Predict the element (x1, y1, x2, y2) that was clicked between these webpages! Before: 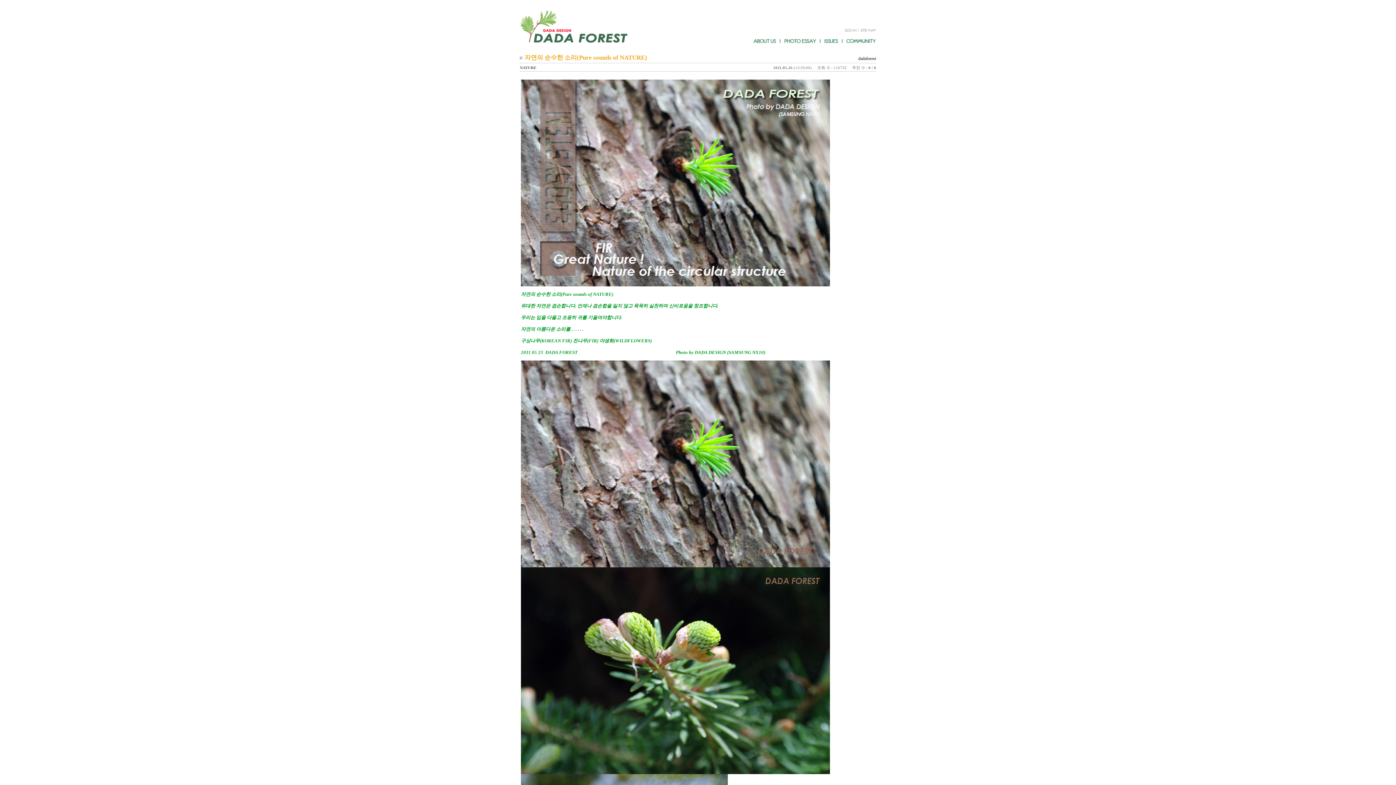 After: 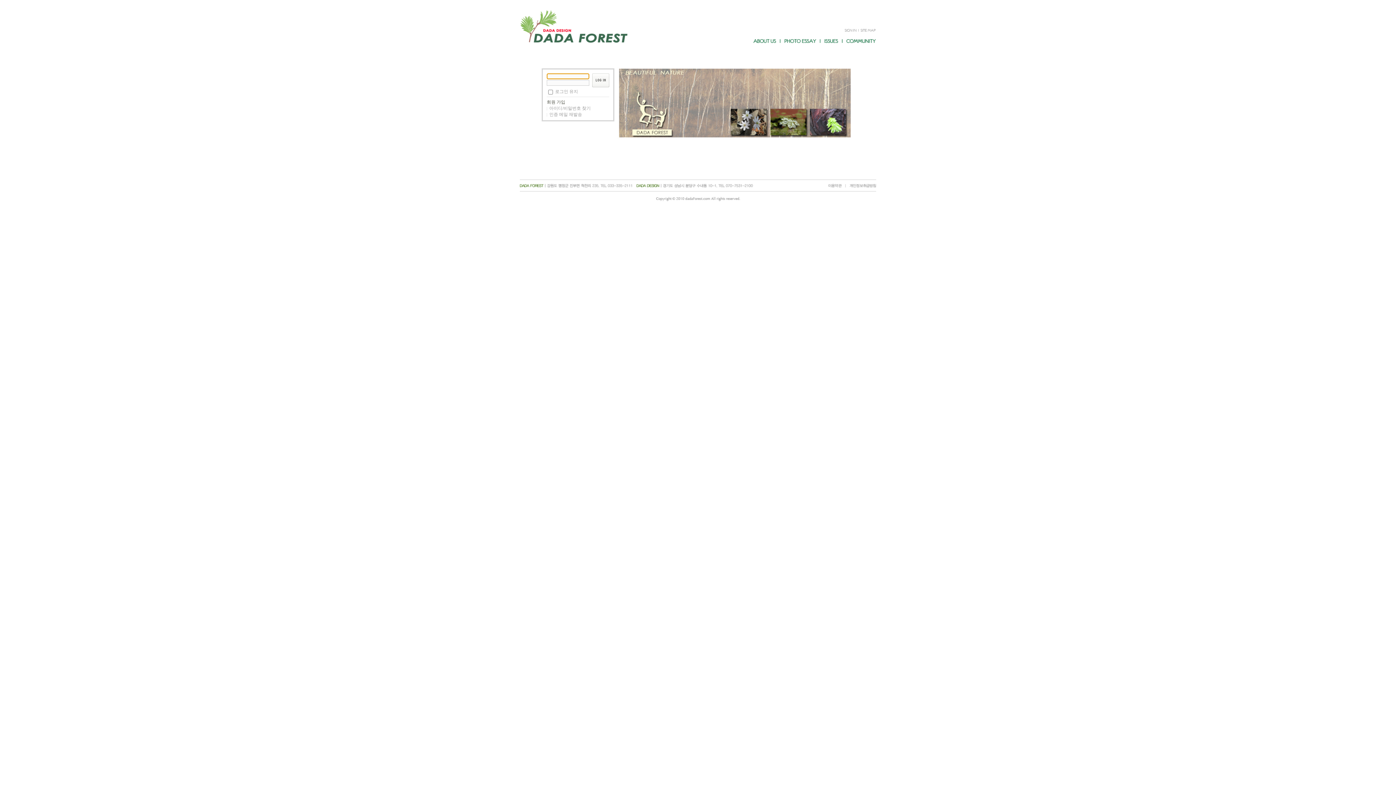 Action: bbox: (844, 28, 857, 33)